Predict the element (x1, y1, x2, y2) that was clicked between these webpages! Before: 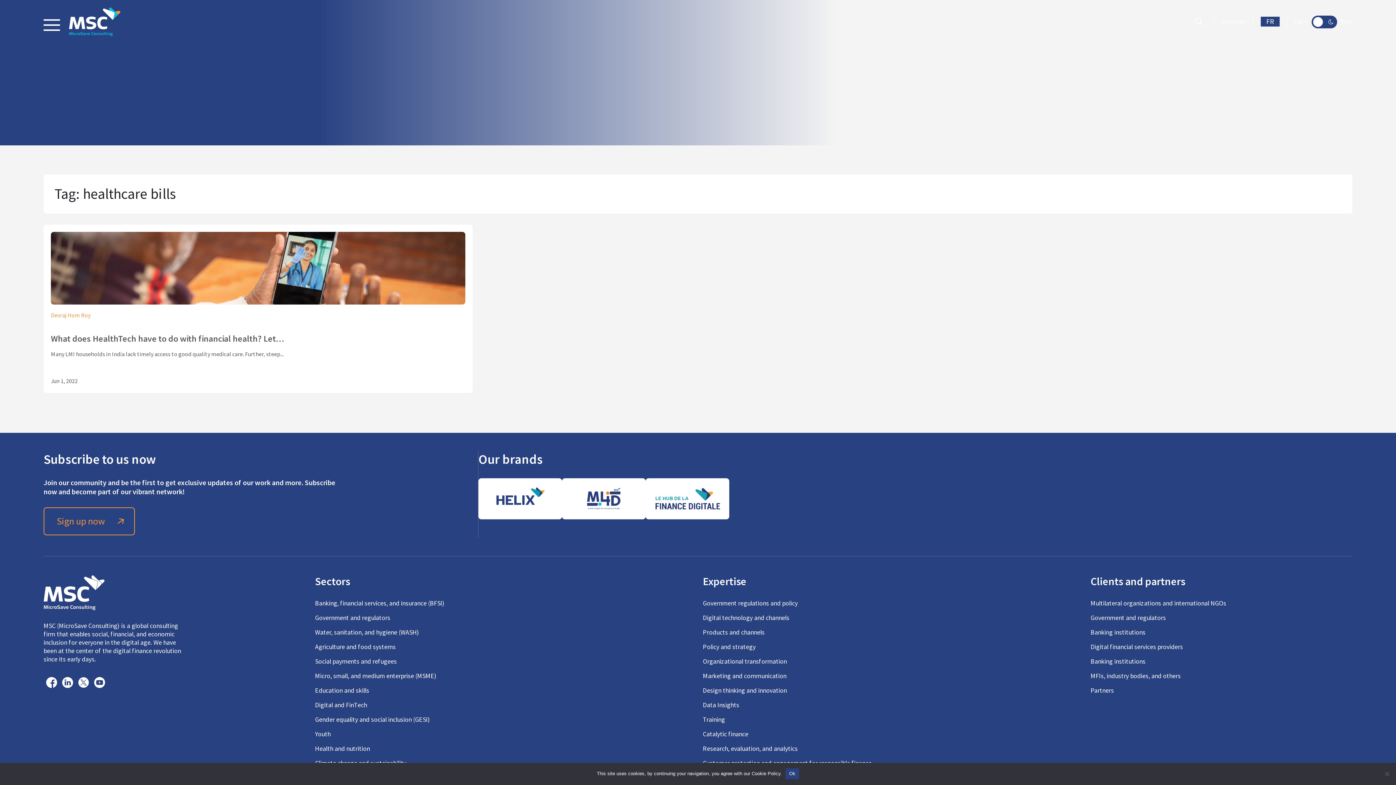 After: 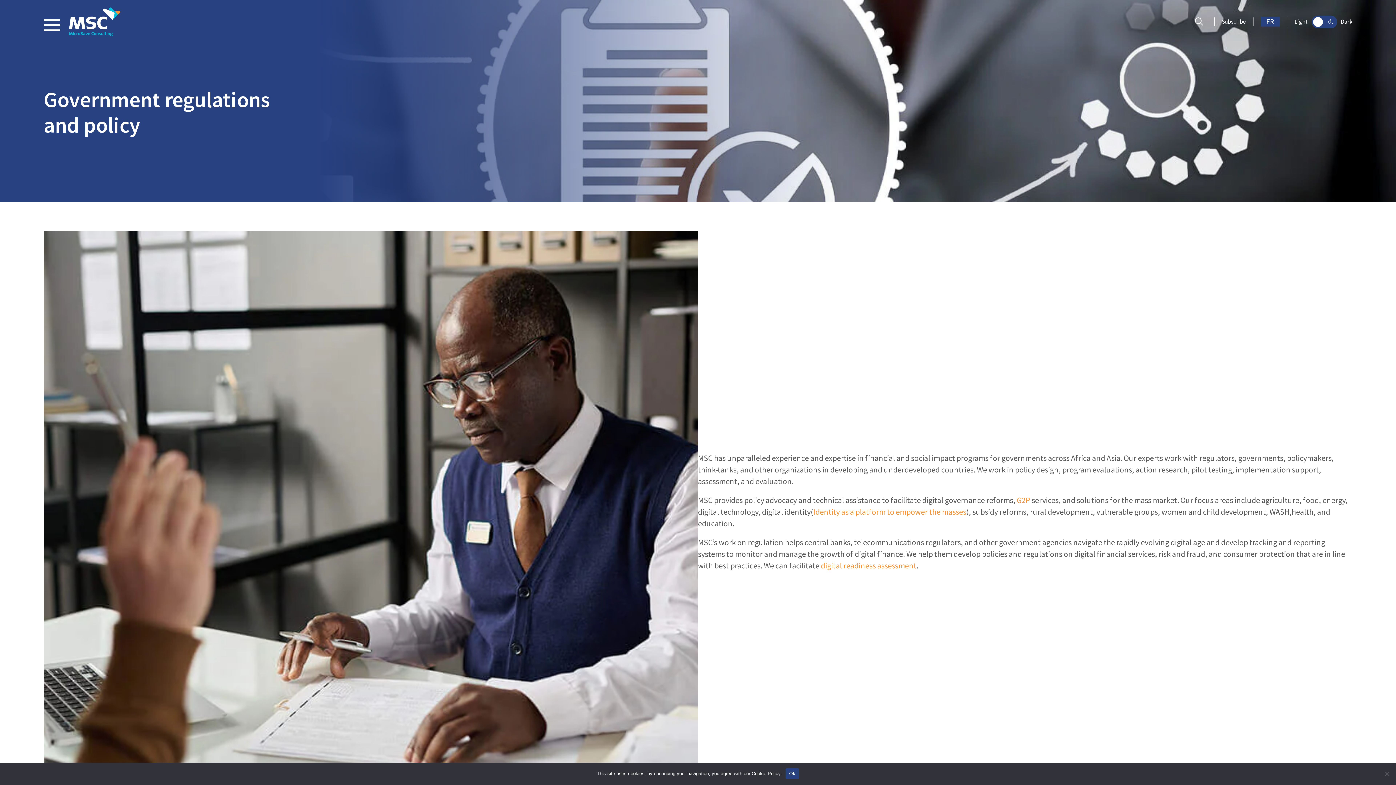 Action: bbox: (703, 599, 797, 607) label: Government regulations and policy